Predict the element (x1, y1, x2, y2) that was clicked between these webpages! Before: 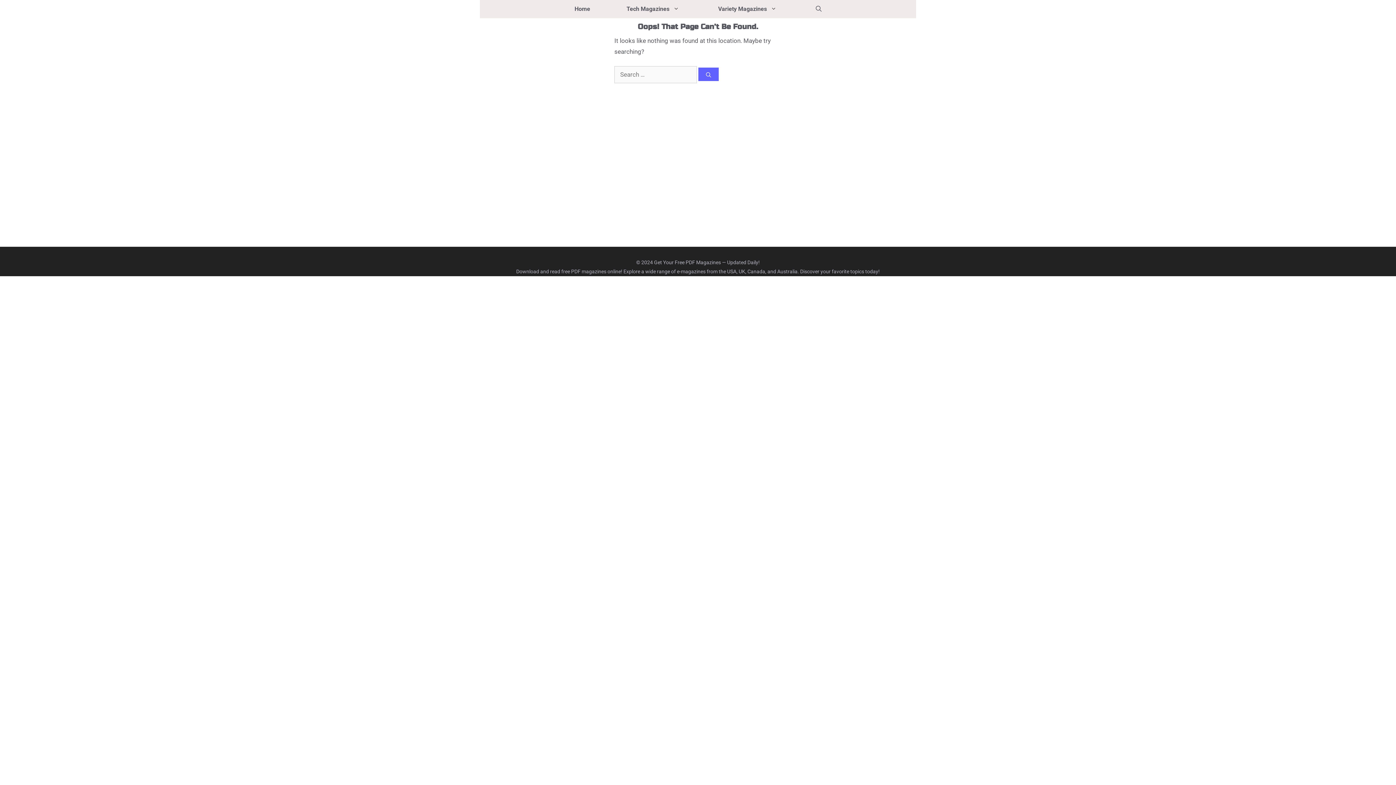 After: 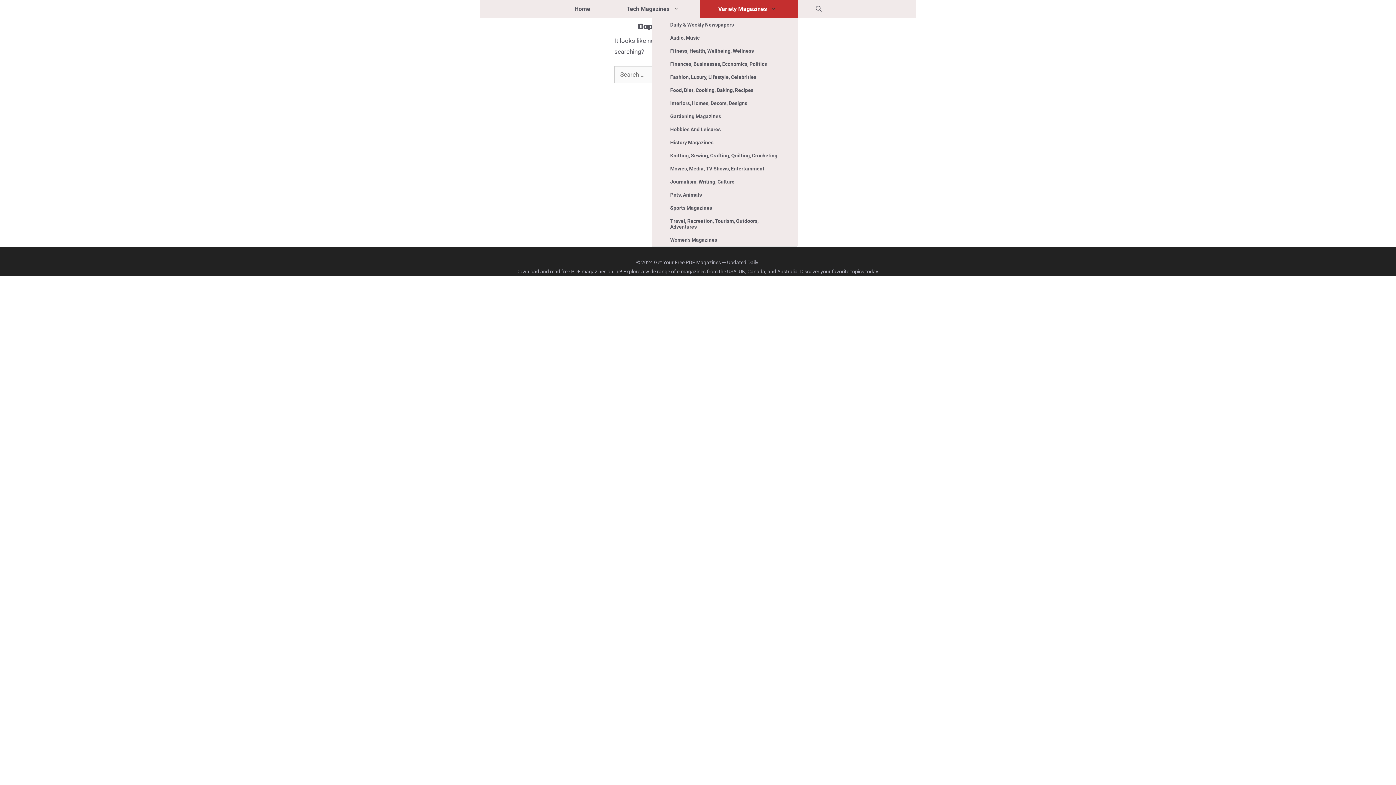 Action: label: Variety Magazines bbox: (700, 0, 797, 18)